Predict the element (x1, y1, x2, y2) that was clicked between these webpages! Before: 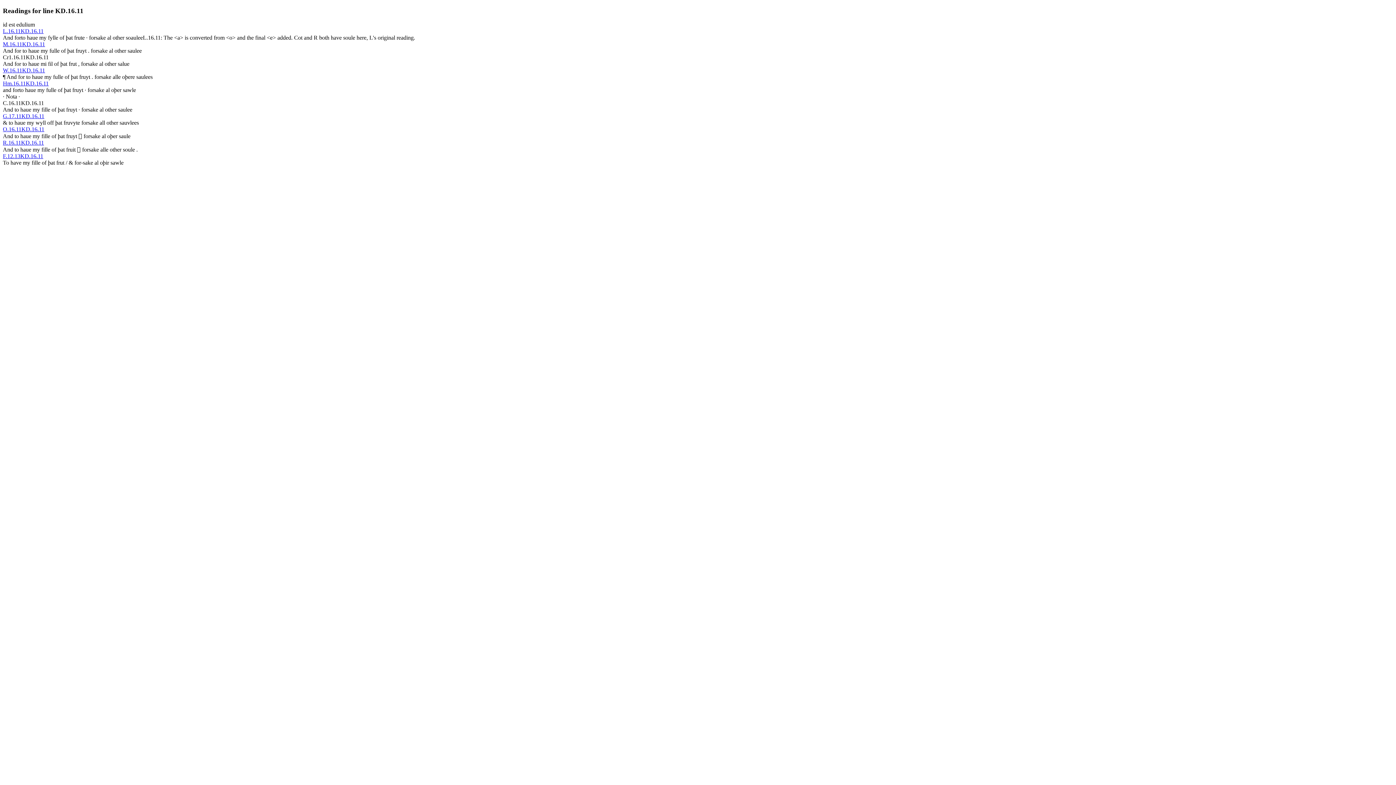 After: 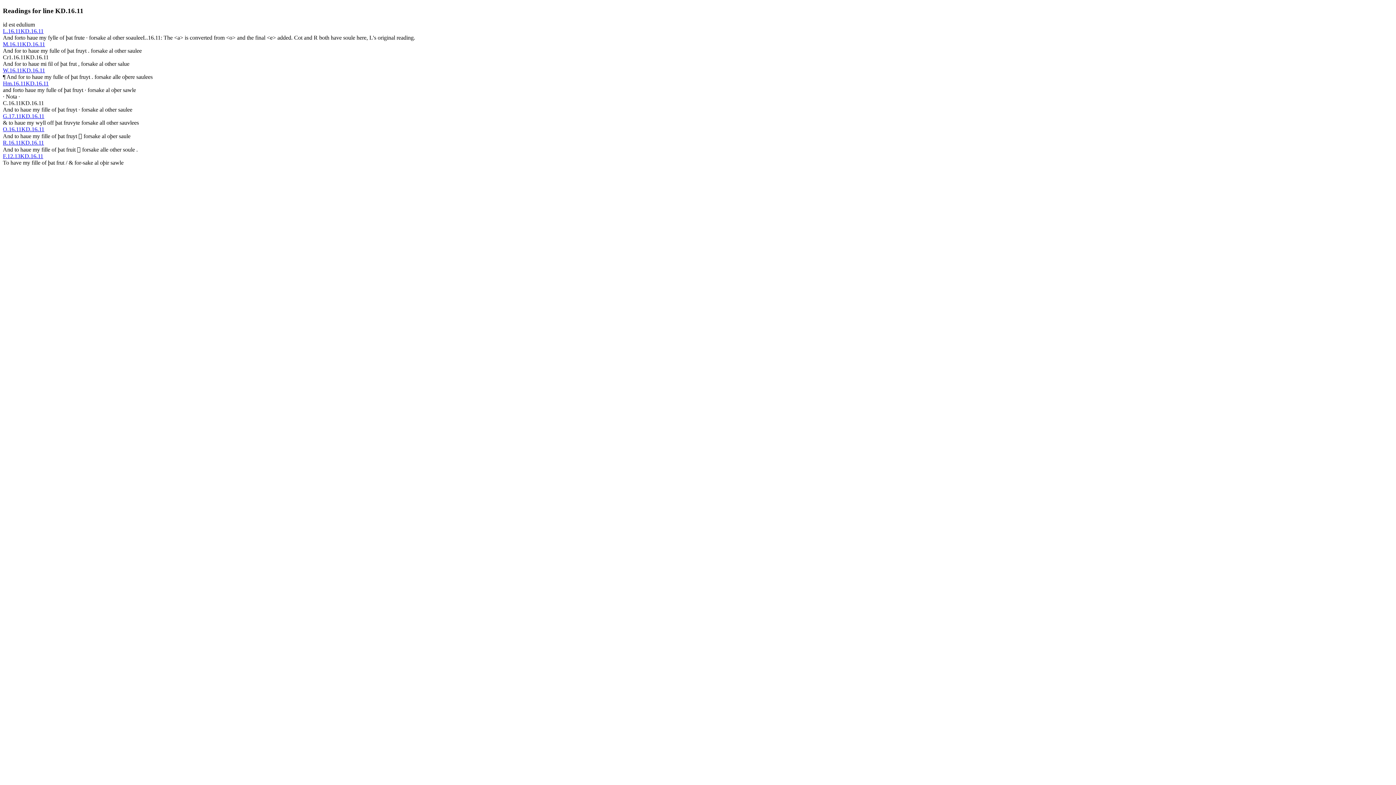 Action: bbox: (2, 113, 44, 119) label: G.17.11KD.16.11